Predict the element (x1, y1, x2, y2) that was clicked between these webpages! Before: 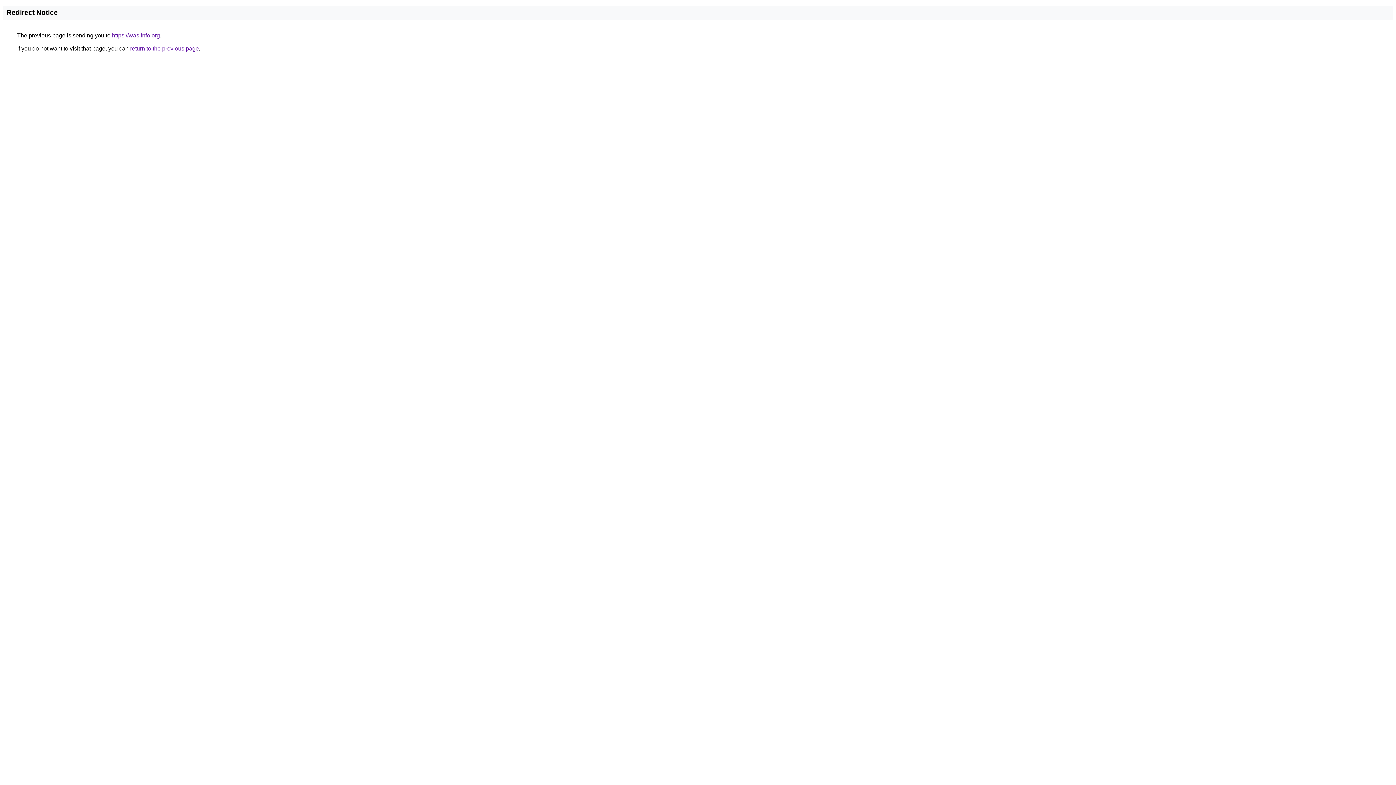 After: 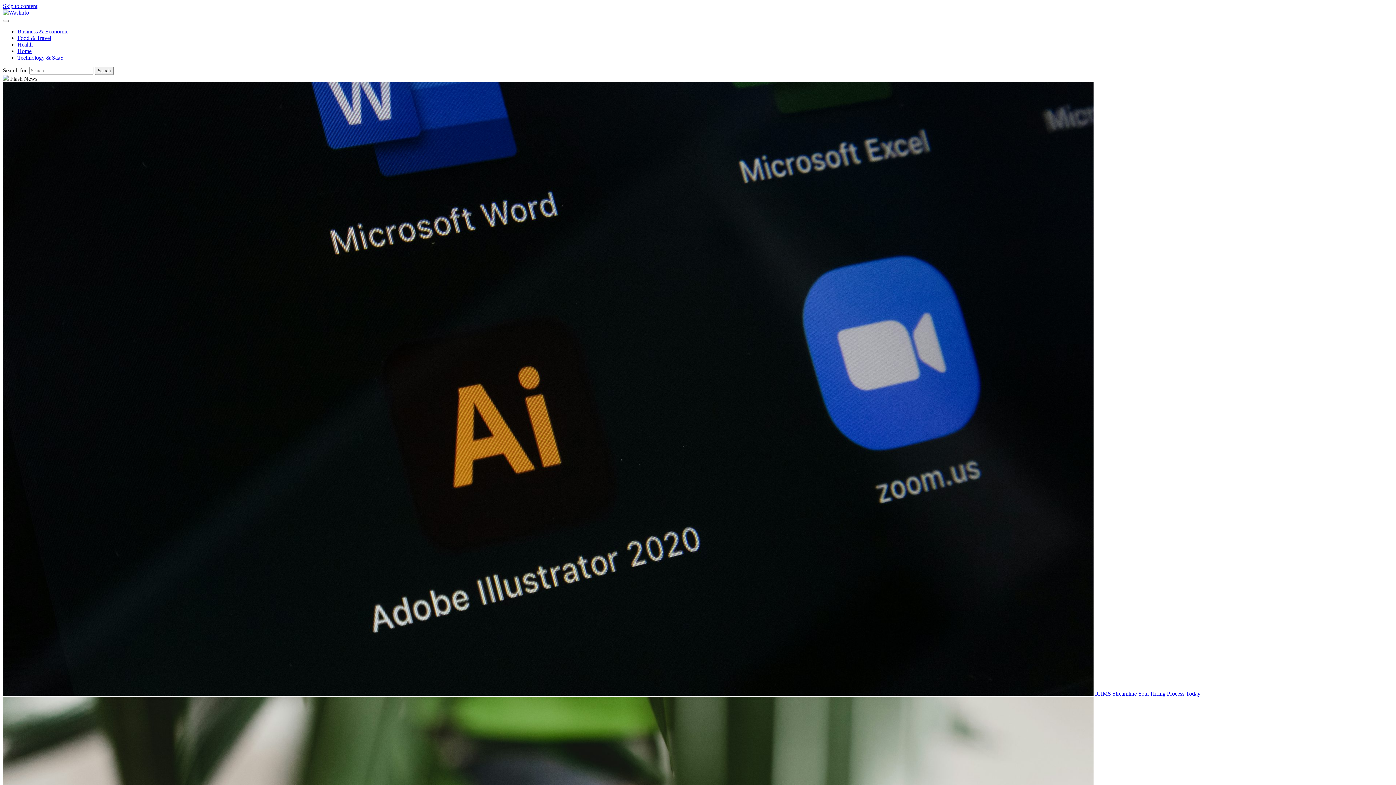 Action: bbox: (112, 32, 160, 38) label: https://waslinfo.org